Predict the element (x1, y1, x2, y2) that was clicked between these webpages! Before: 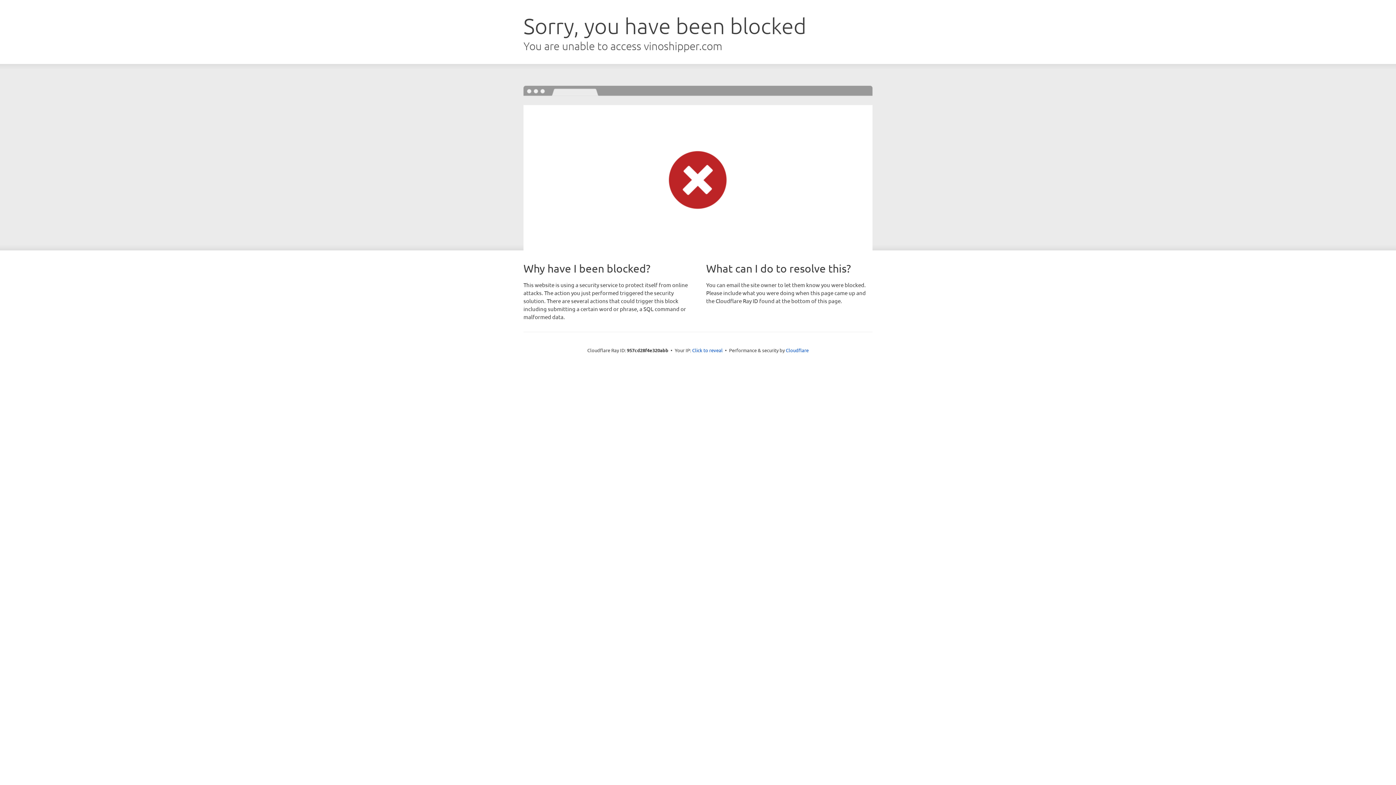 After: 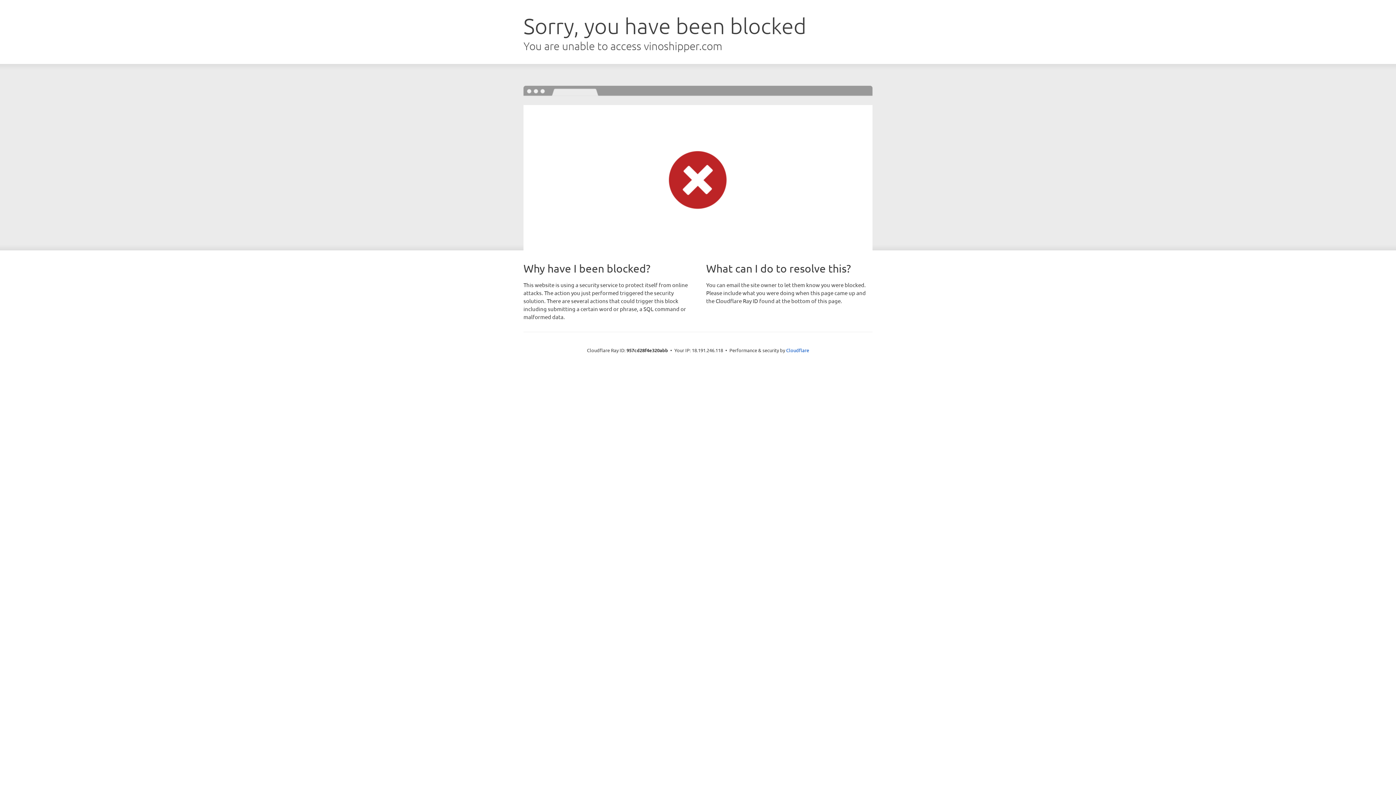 Action: bbox: (692, 346, 722, 353) label: Click to reveal